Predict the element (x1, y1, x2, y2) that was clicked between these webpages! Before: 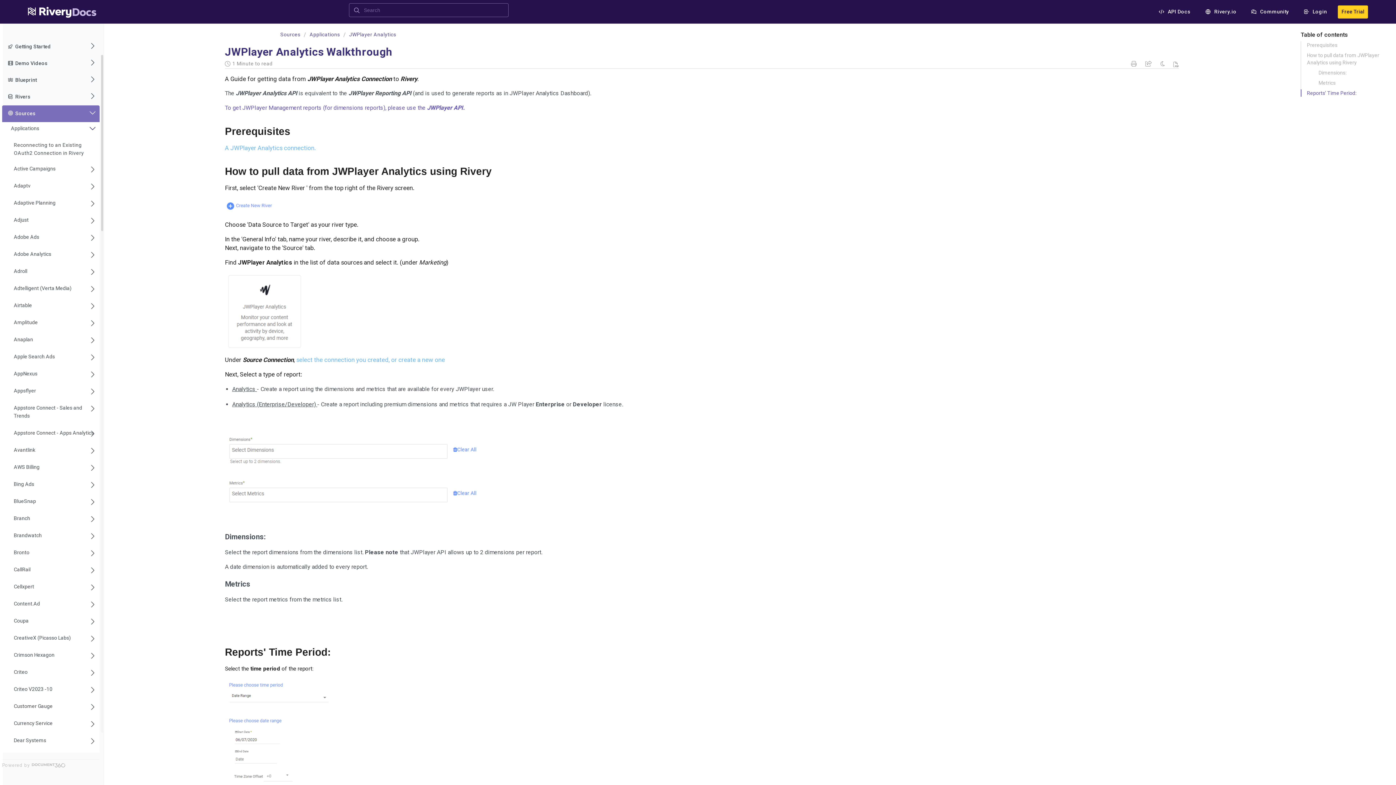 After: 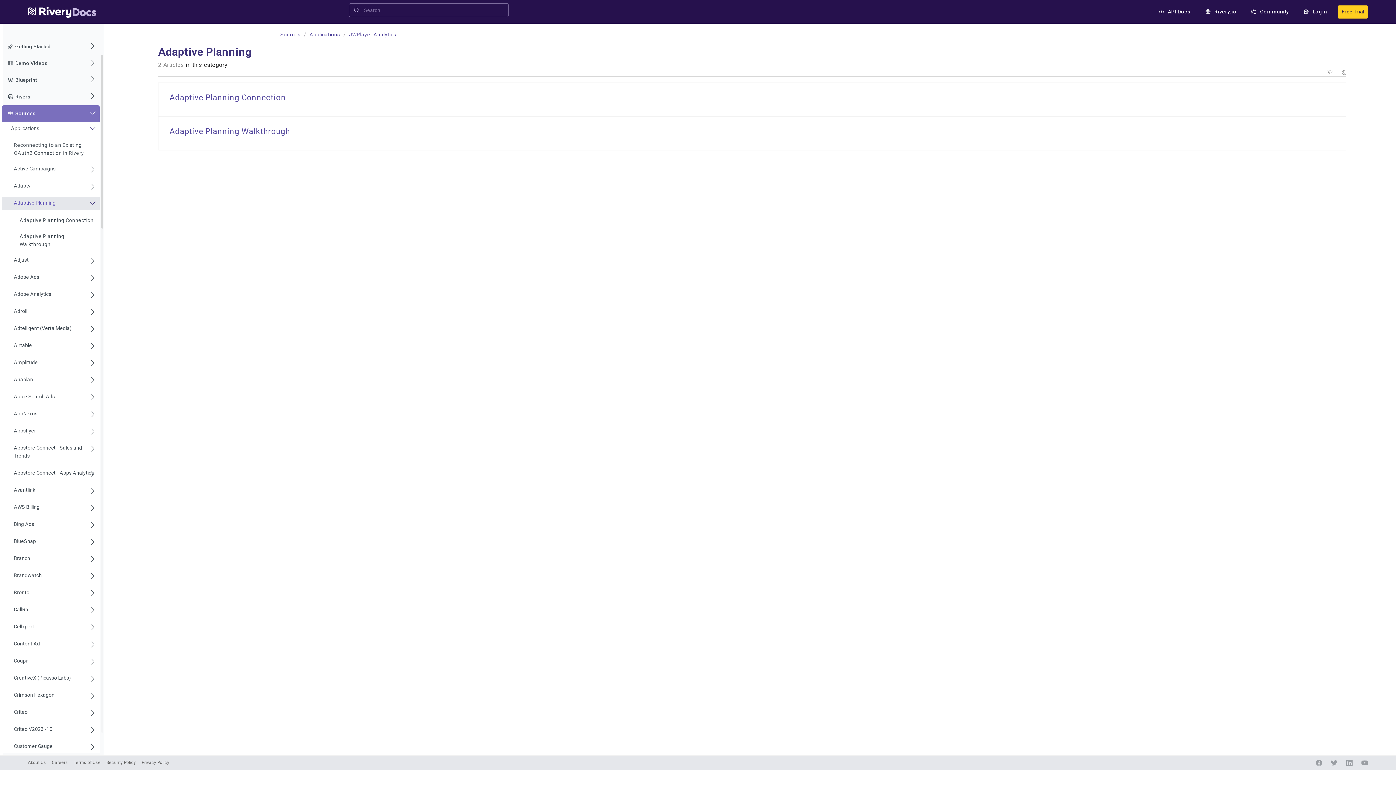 Action: label: Adaptive Planning bbox: (2, 196, 99, 210)